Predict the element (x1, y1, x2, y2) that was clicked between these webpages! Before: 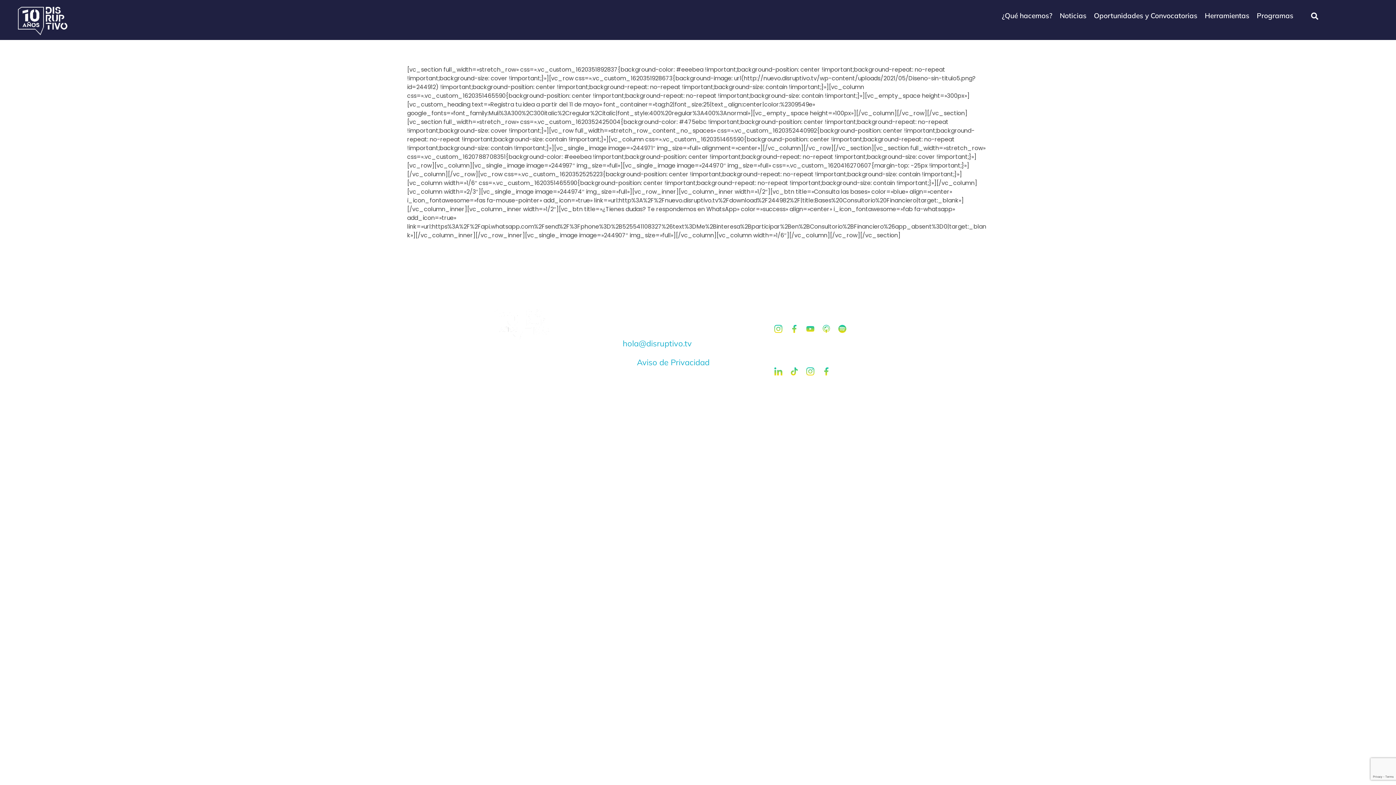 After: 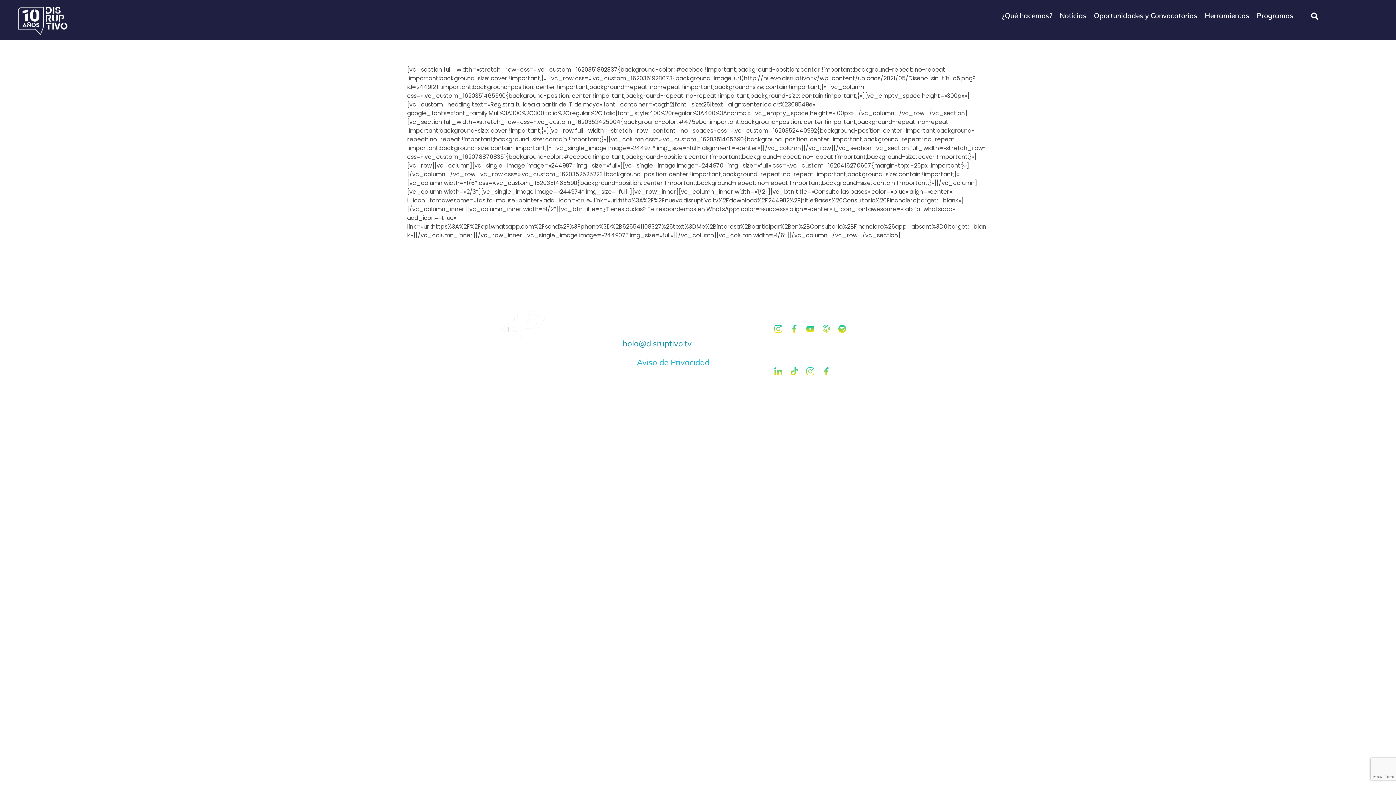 Action: bbox: (622, 338, 691, 348) label: hola@disruptivo.tv